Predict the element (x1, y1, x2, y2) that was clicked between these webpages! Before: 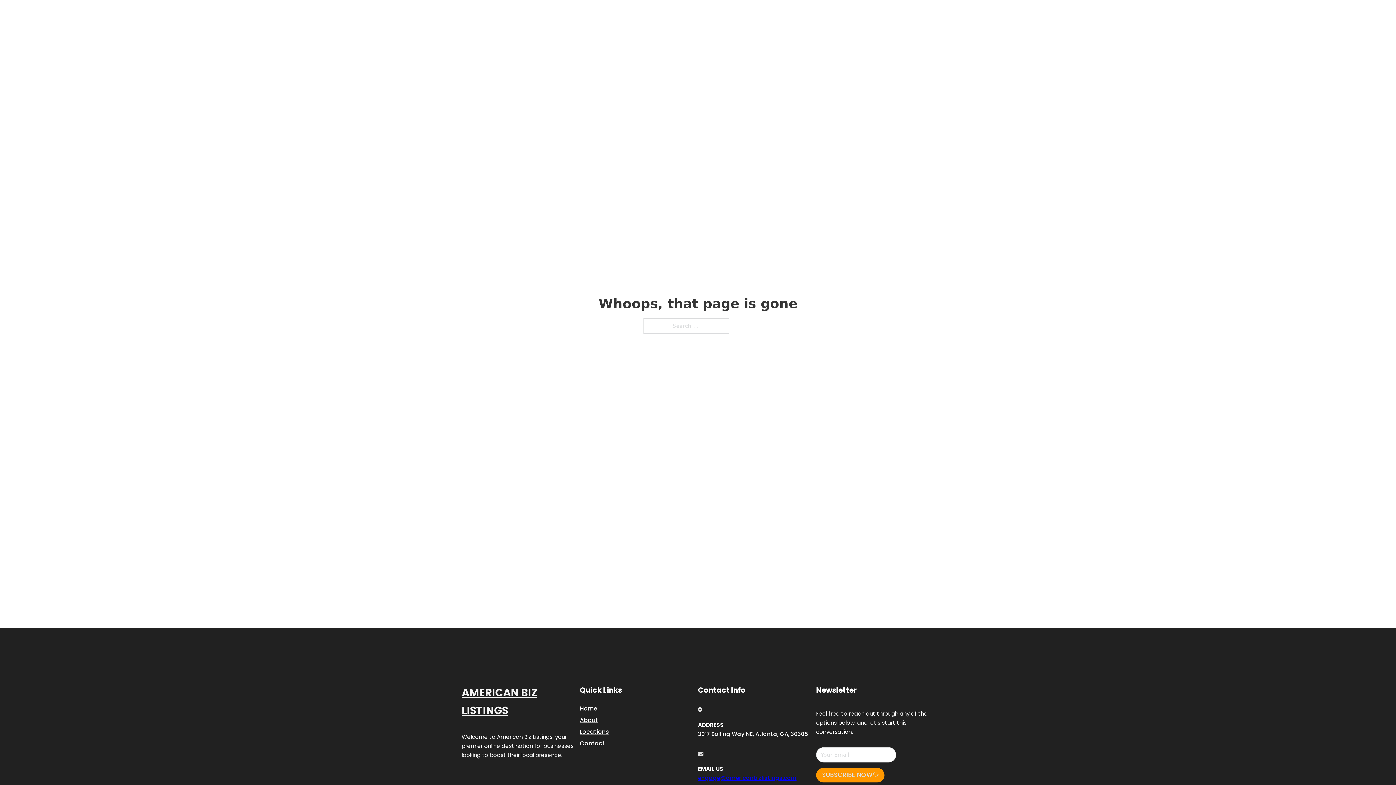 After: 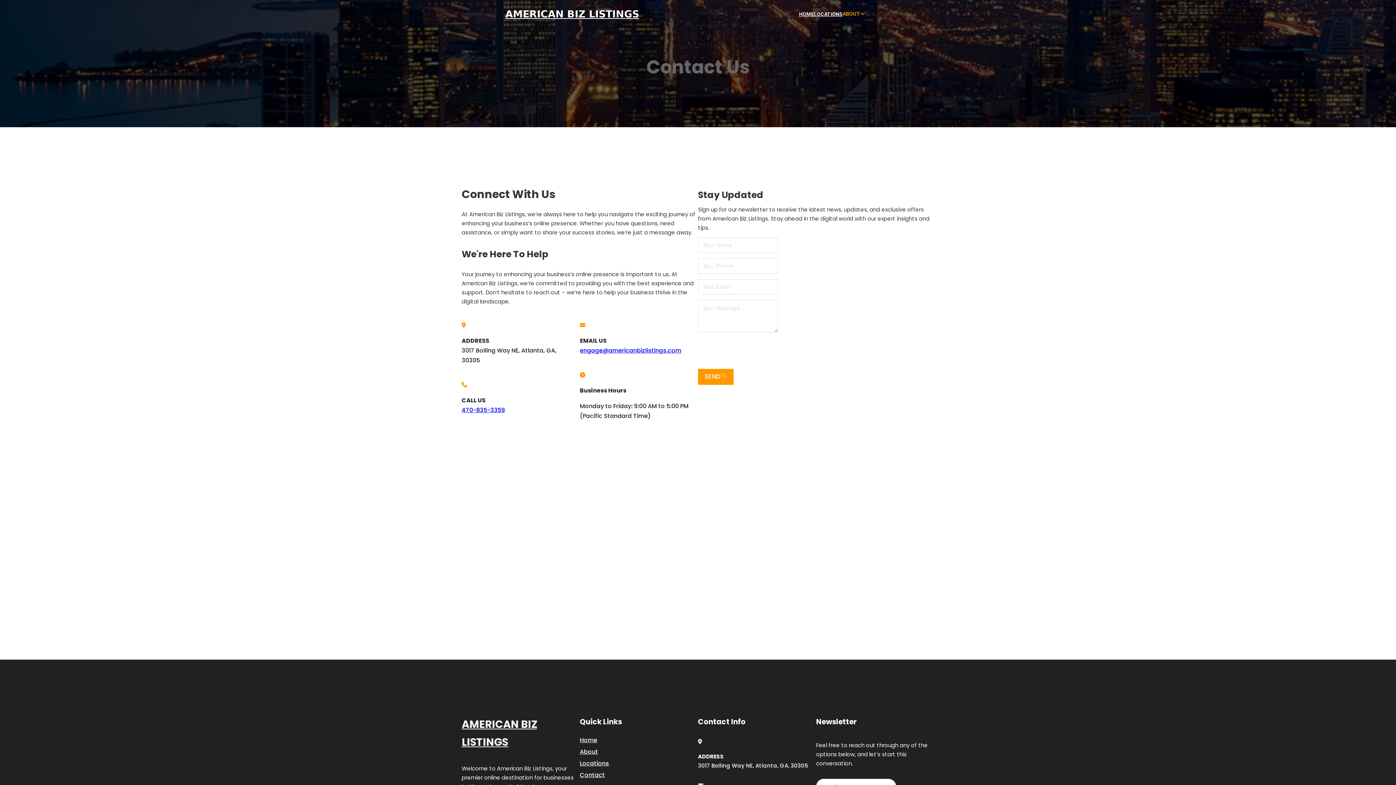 Action: bbox: (580, 738, 605, 748) label: Contact